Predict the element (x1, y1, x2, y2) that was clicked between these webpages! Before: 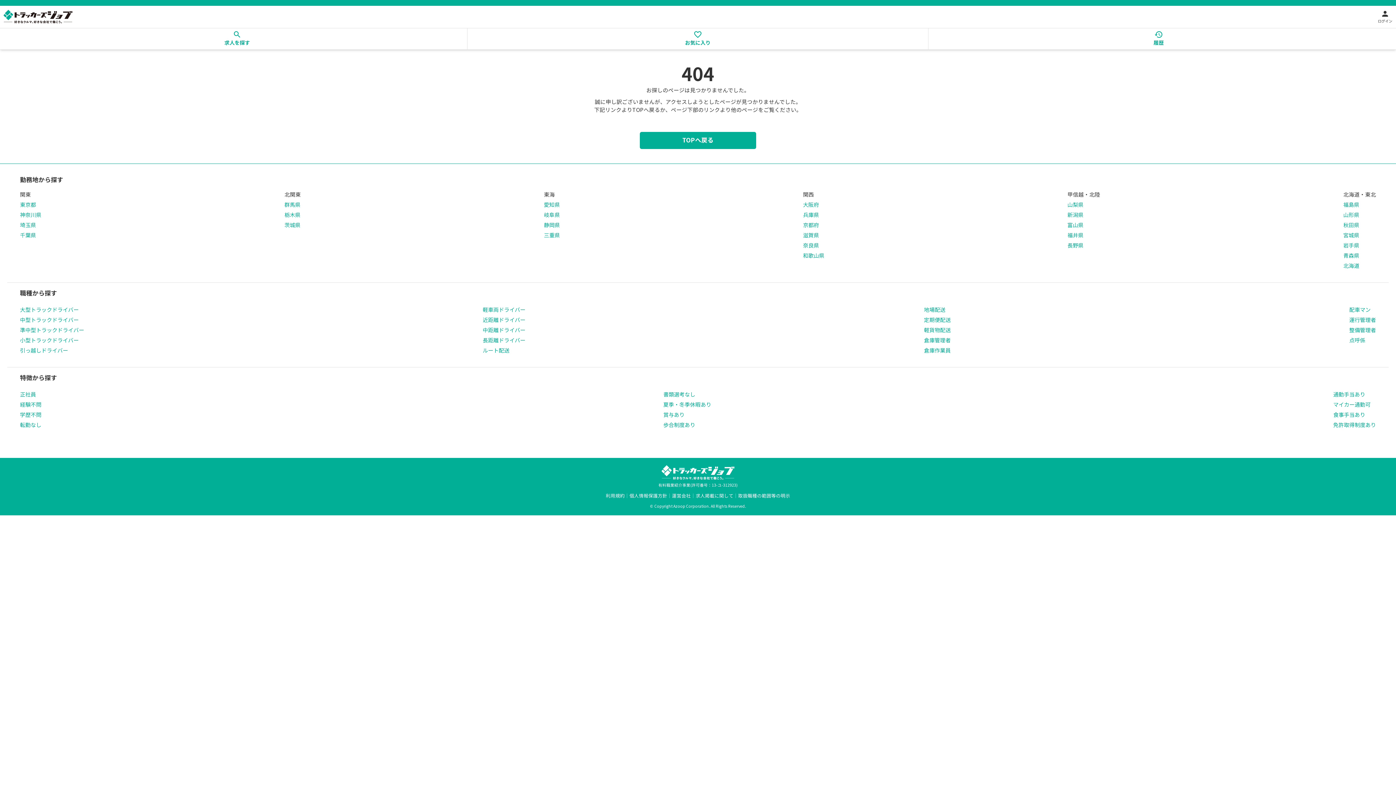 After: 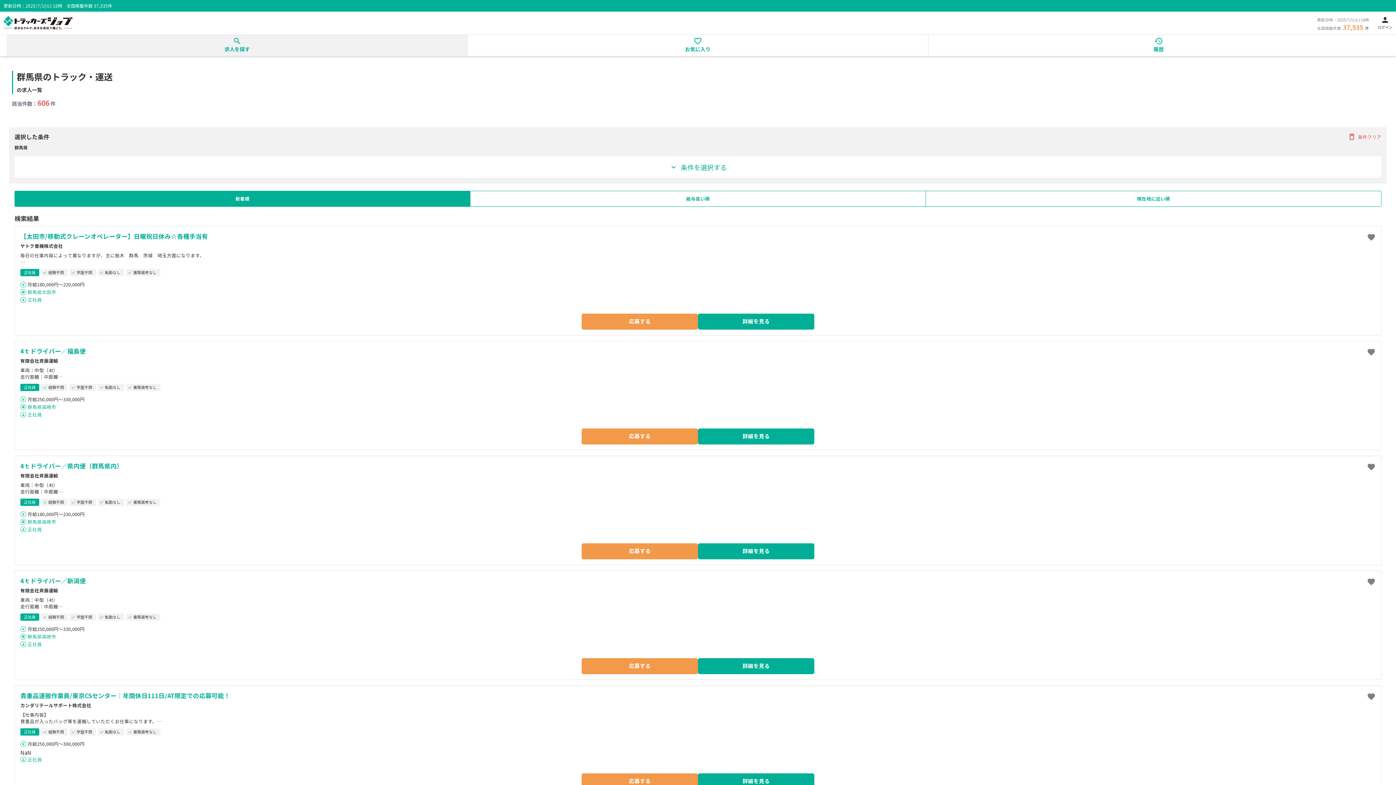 Action: label: 群馬県 bbox: (284, 200, 300, 208)